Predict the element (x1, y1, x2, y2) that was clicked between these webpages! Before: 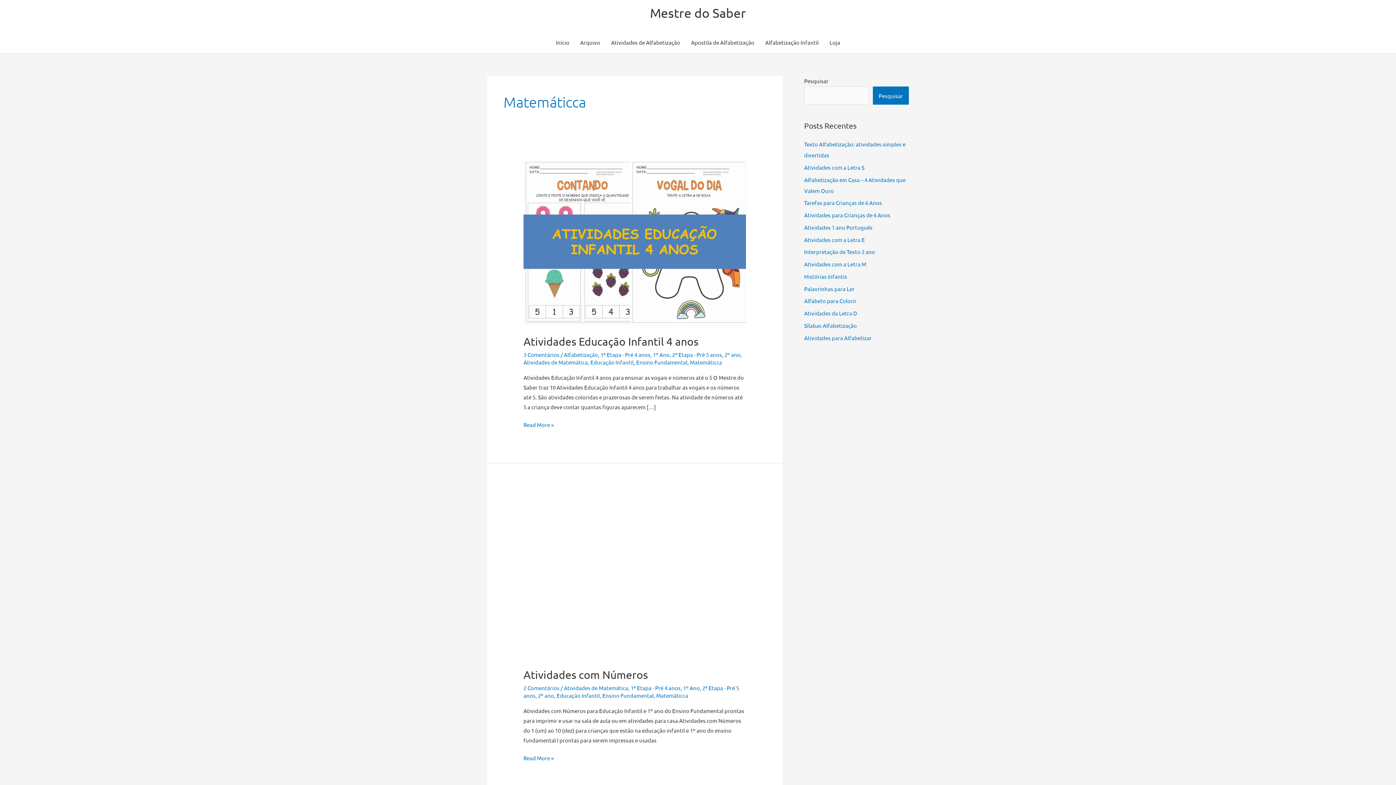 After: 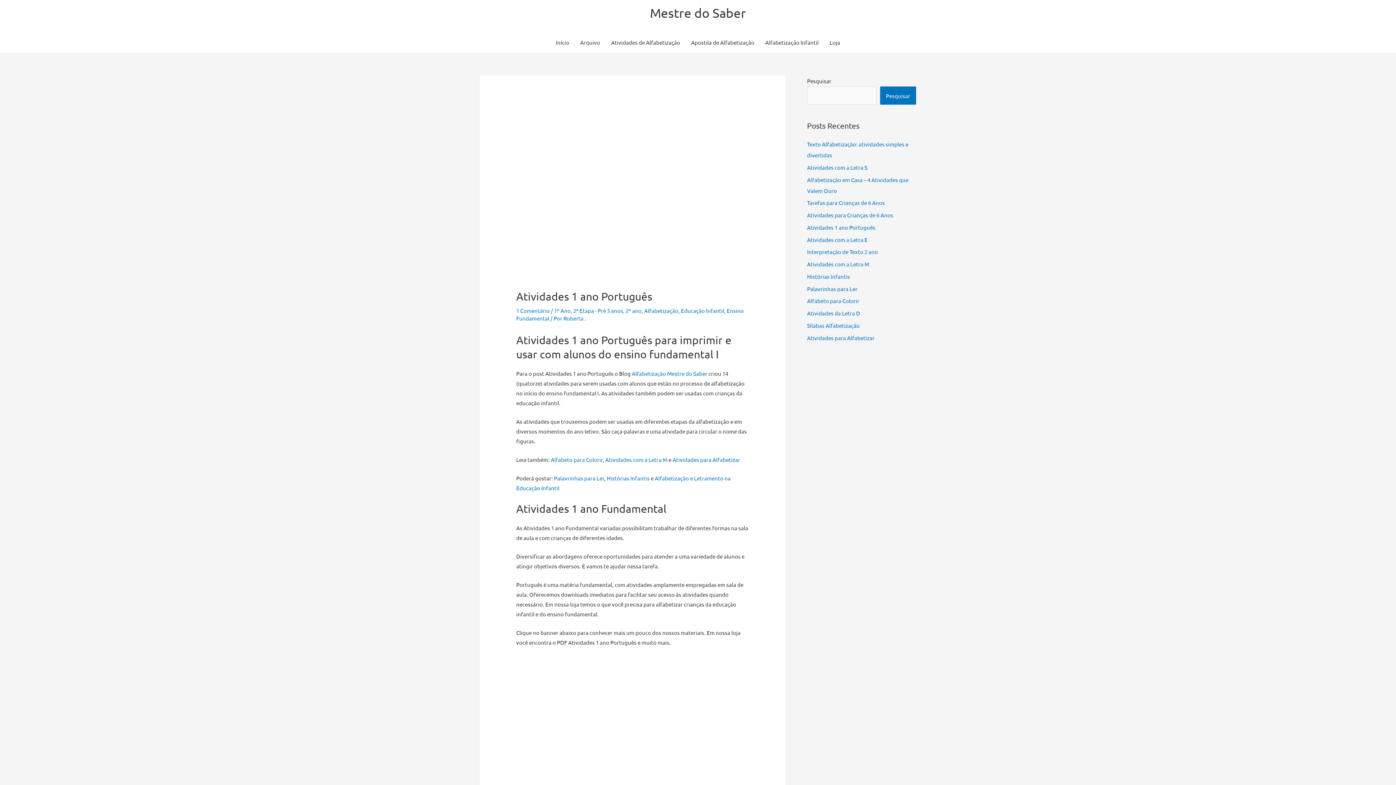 Action: label: Atividades 1 ano Português bbox: (804, 223, 872, 230)